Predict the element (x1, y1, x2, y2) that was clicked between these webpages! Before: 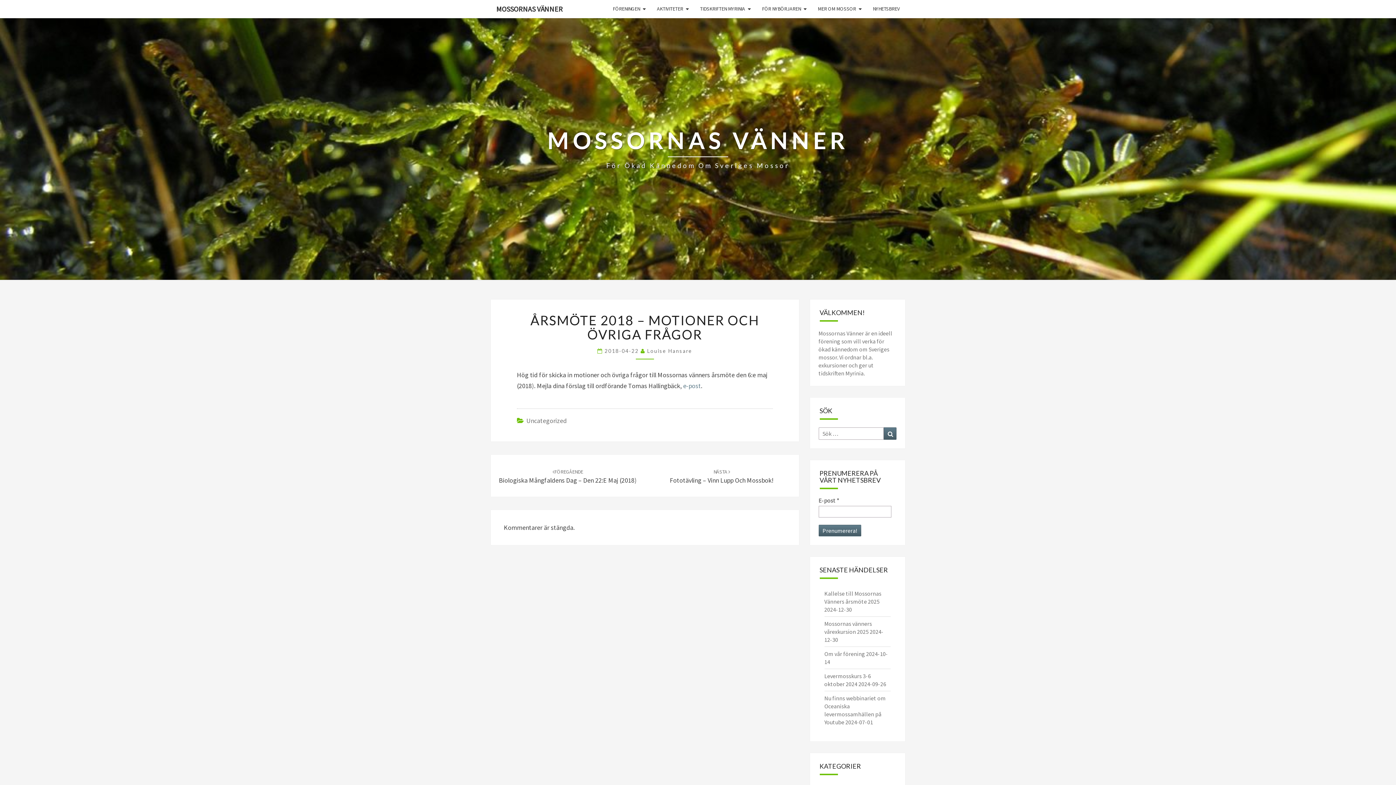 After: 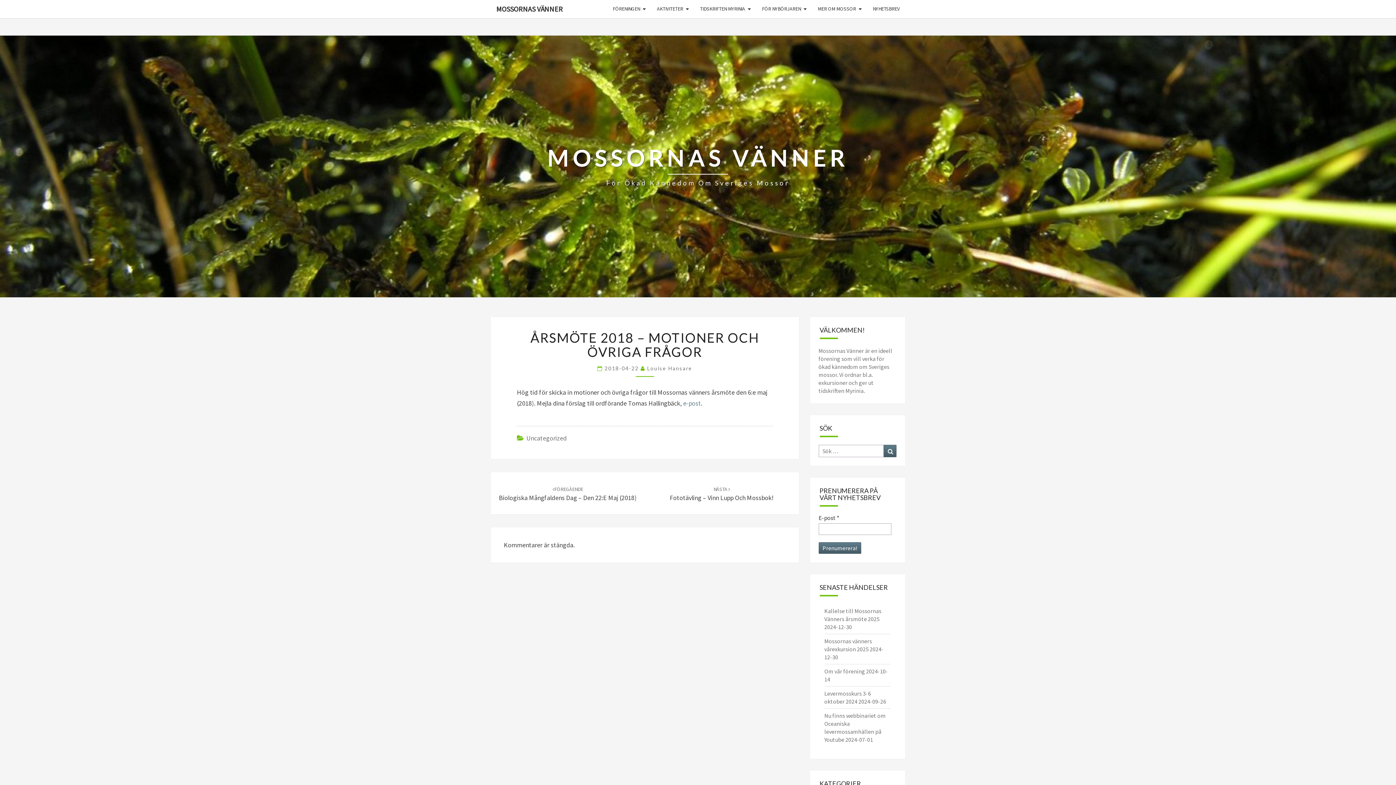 Action: label: 2018-04-22  bbox: (604, 348, 640, 354)